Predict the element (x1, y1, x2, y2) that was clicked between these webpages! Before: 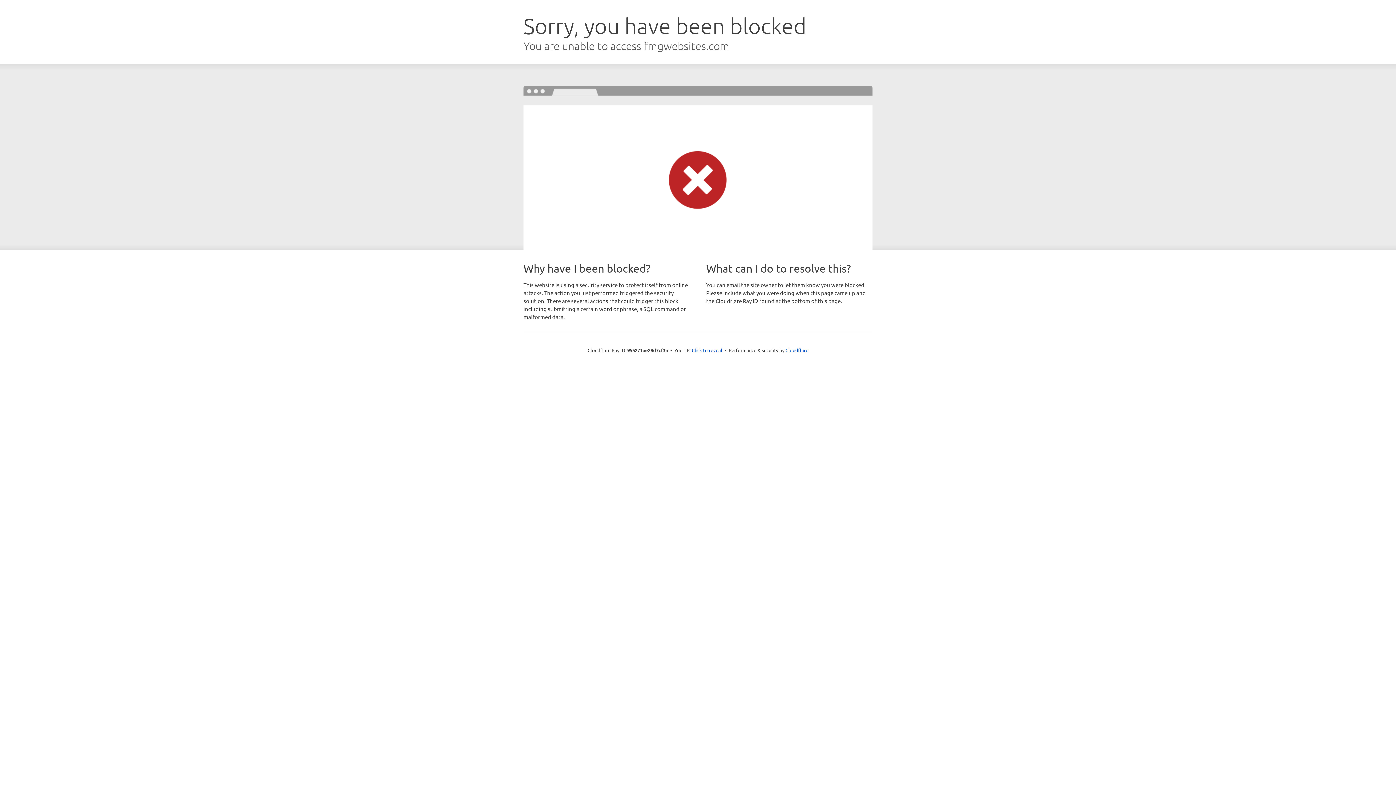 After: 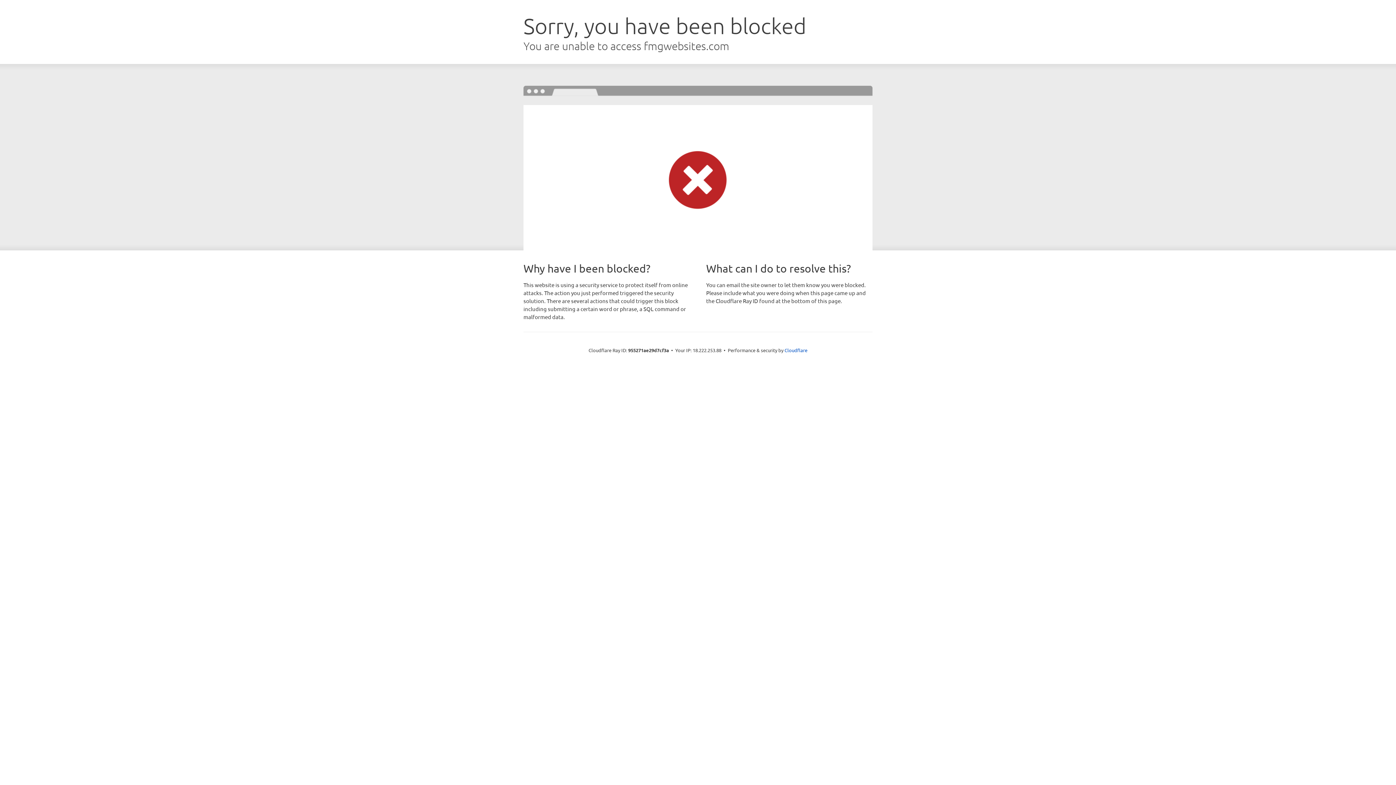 Action: bbox: (692, 346, 722, 353) label: Click to reveal